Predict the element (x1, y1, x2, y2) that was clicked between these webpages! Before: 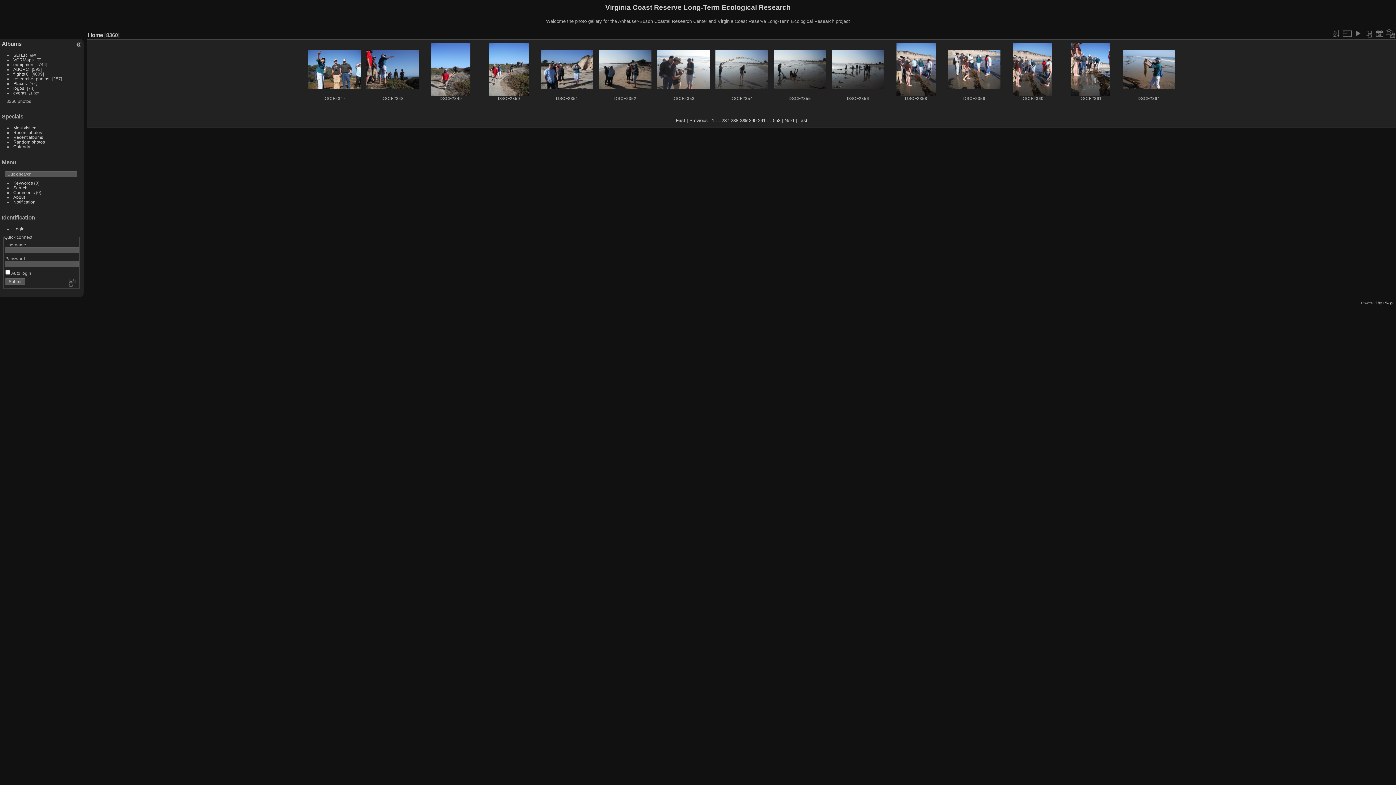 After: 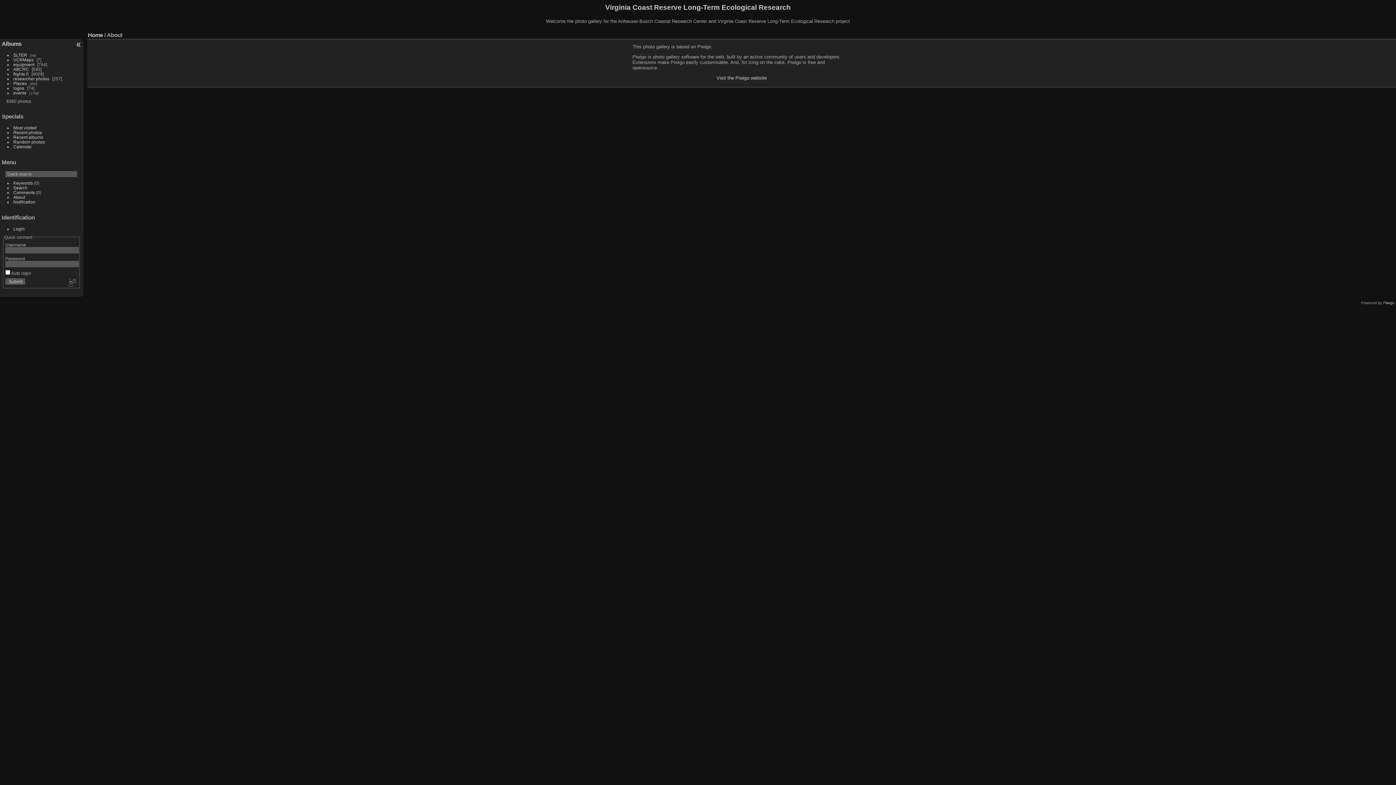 Action: label: About bbox: (13, 194, 24, 199)